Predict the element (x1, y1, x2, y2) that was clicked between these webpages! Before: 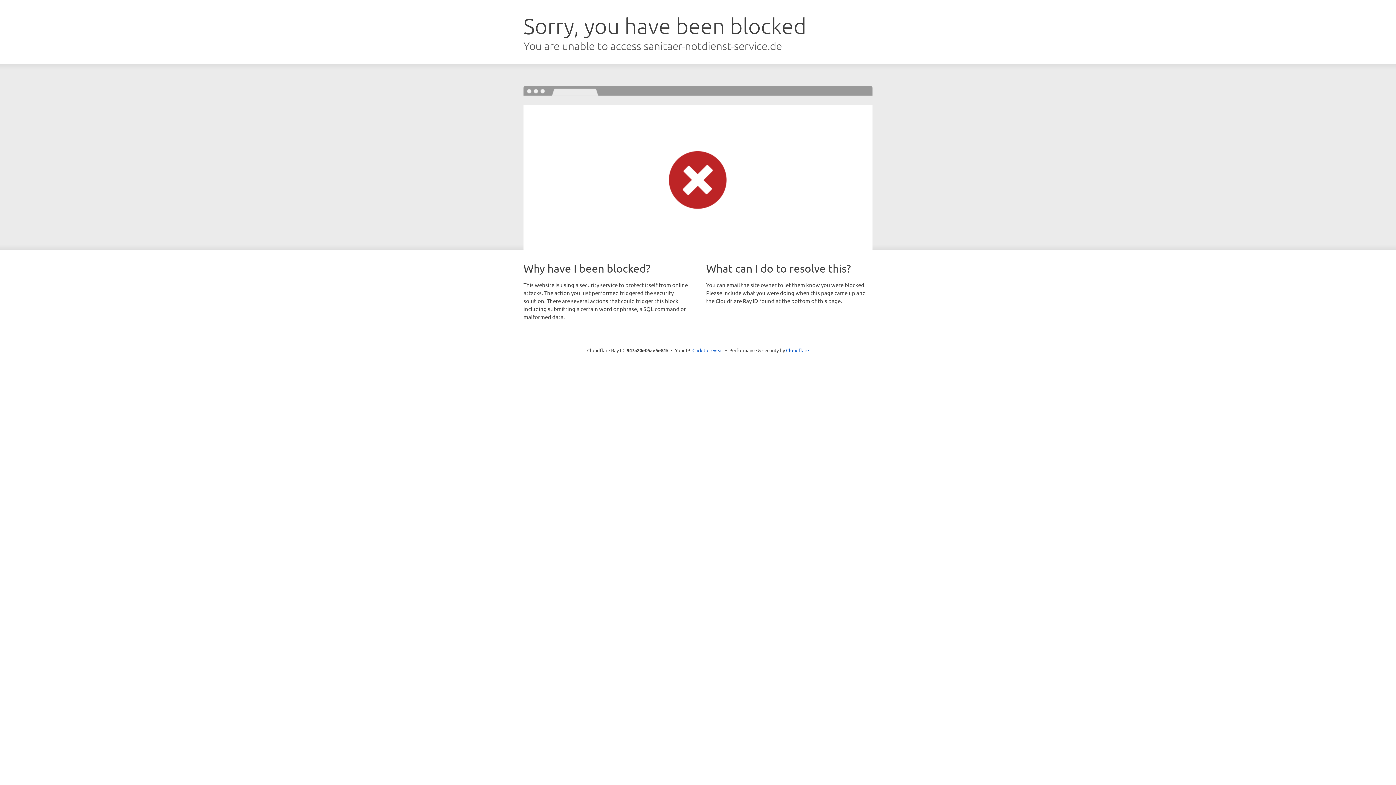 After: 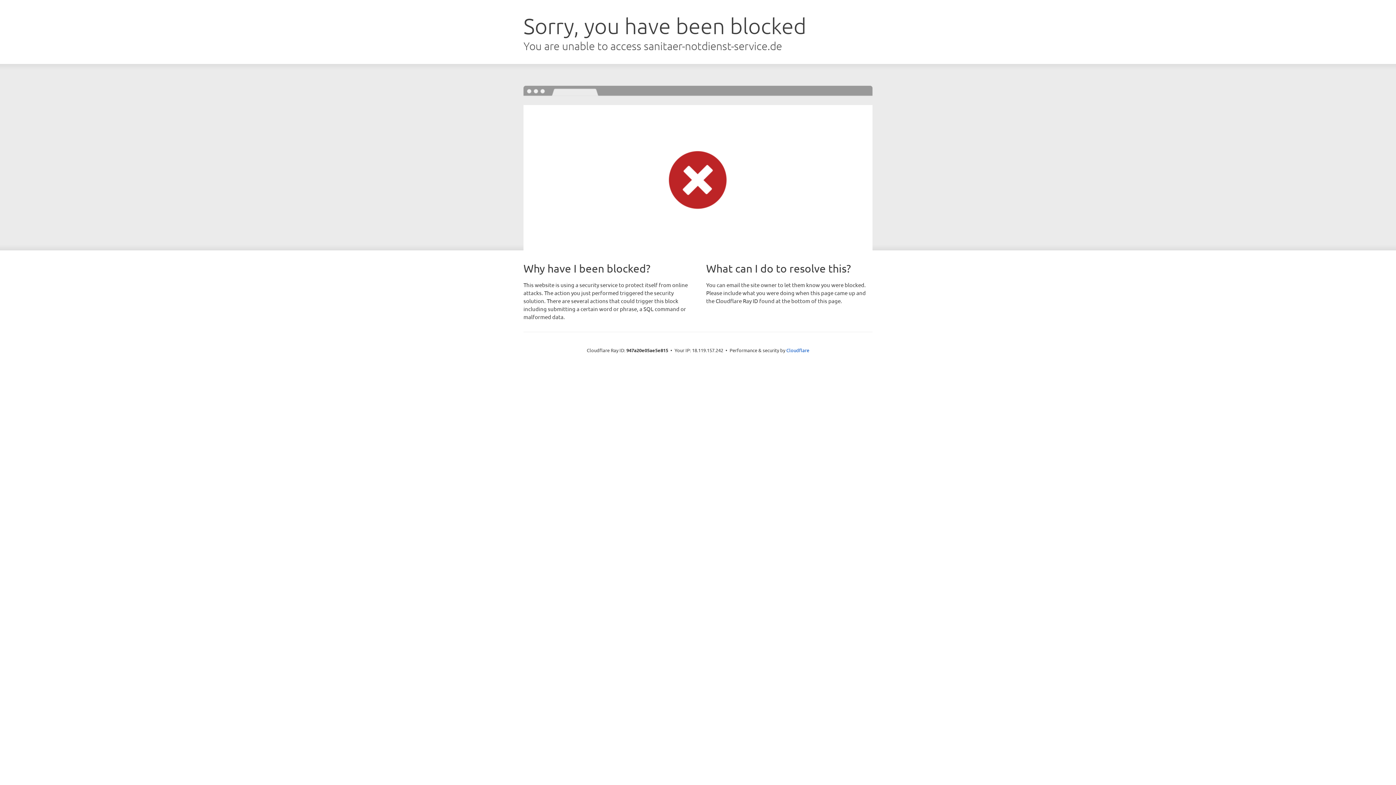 Action: bbox: (692, 346, 723, 353) label: Click to reveal